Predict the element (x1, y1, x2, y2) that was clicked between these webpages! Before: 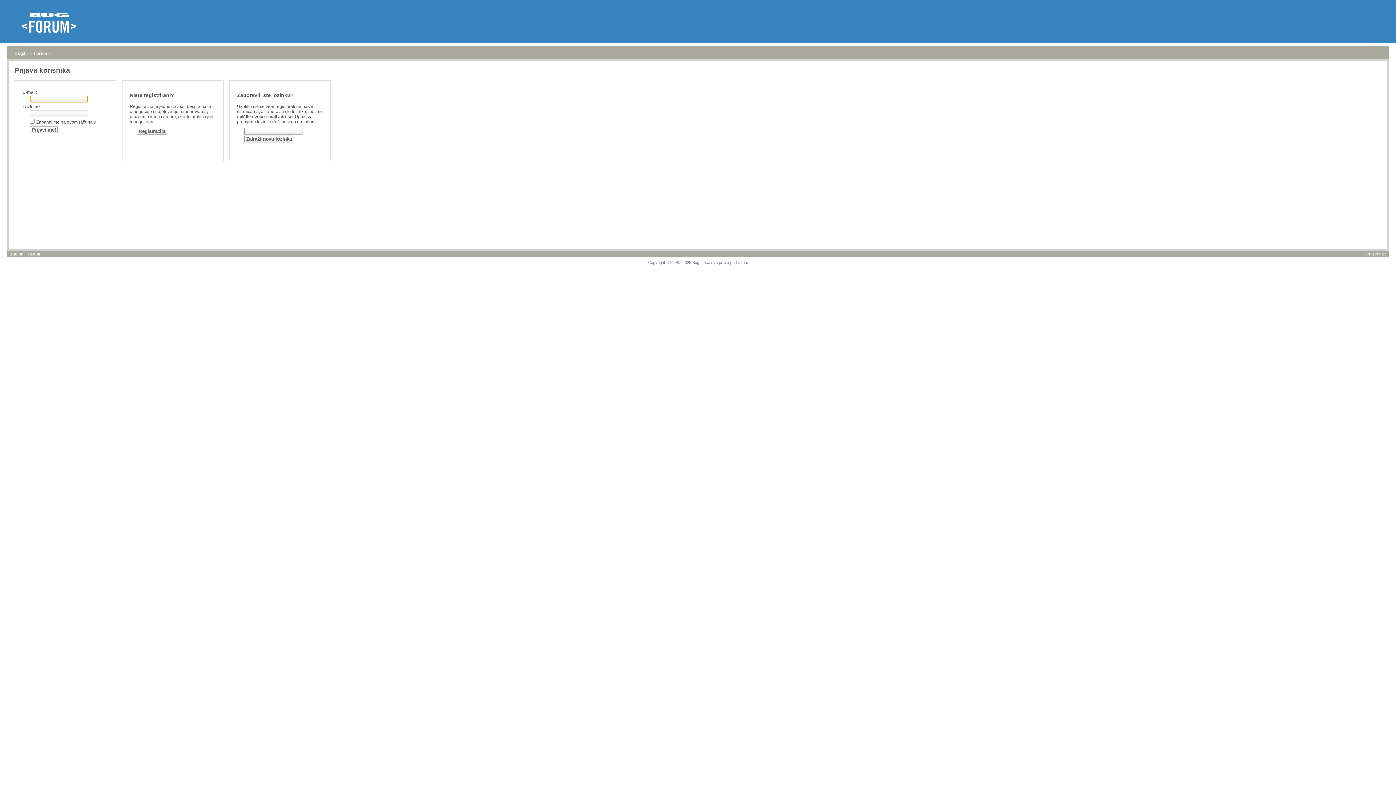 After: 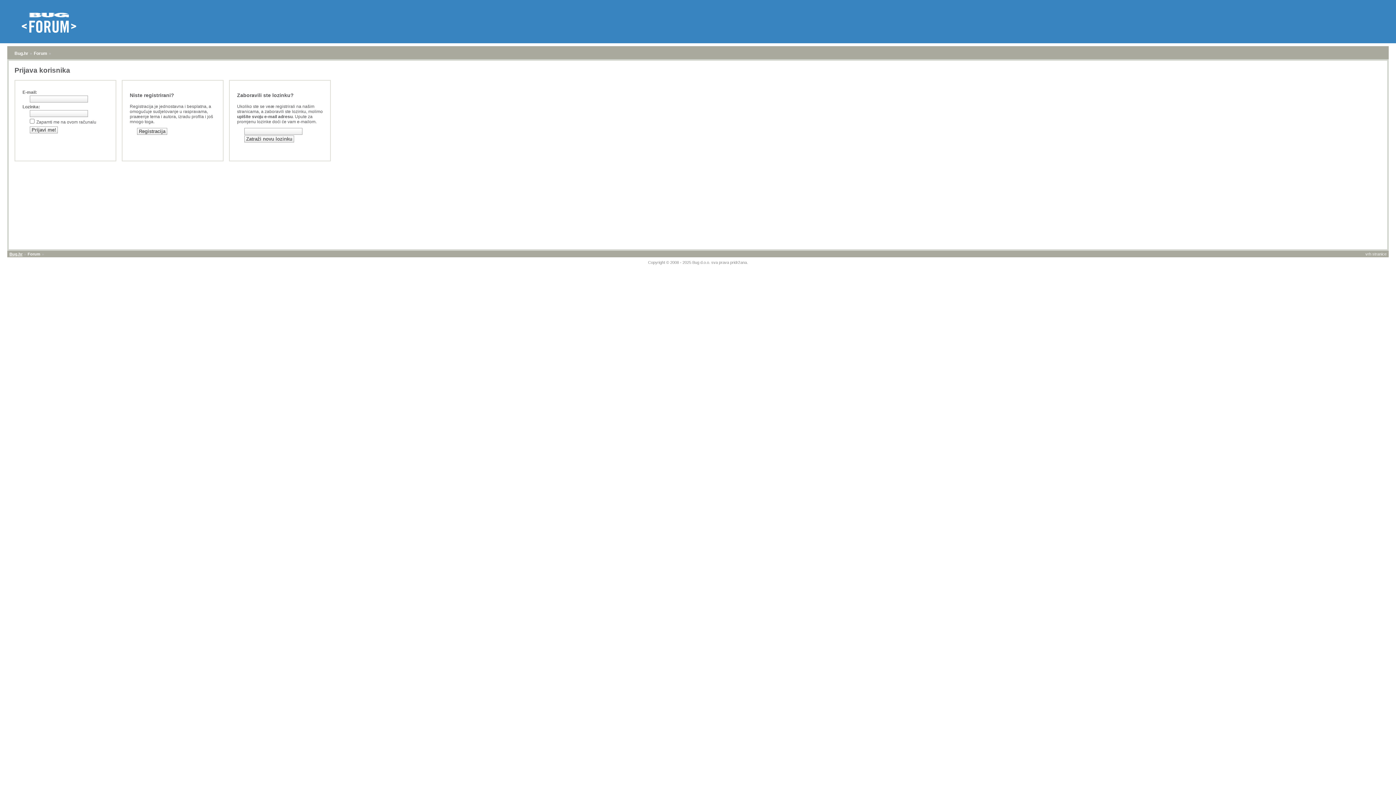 Action: bbox: (9, 259, 22, 263) label: Bug.hr